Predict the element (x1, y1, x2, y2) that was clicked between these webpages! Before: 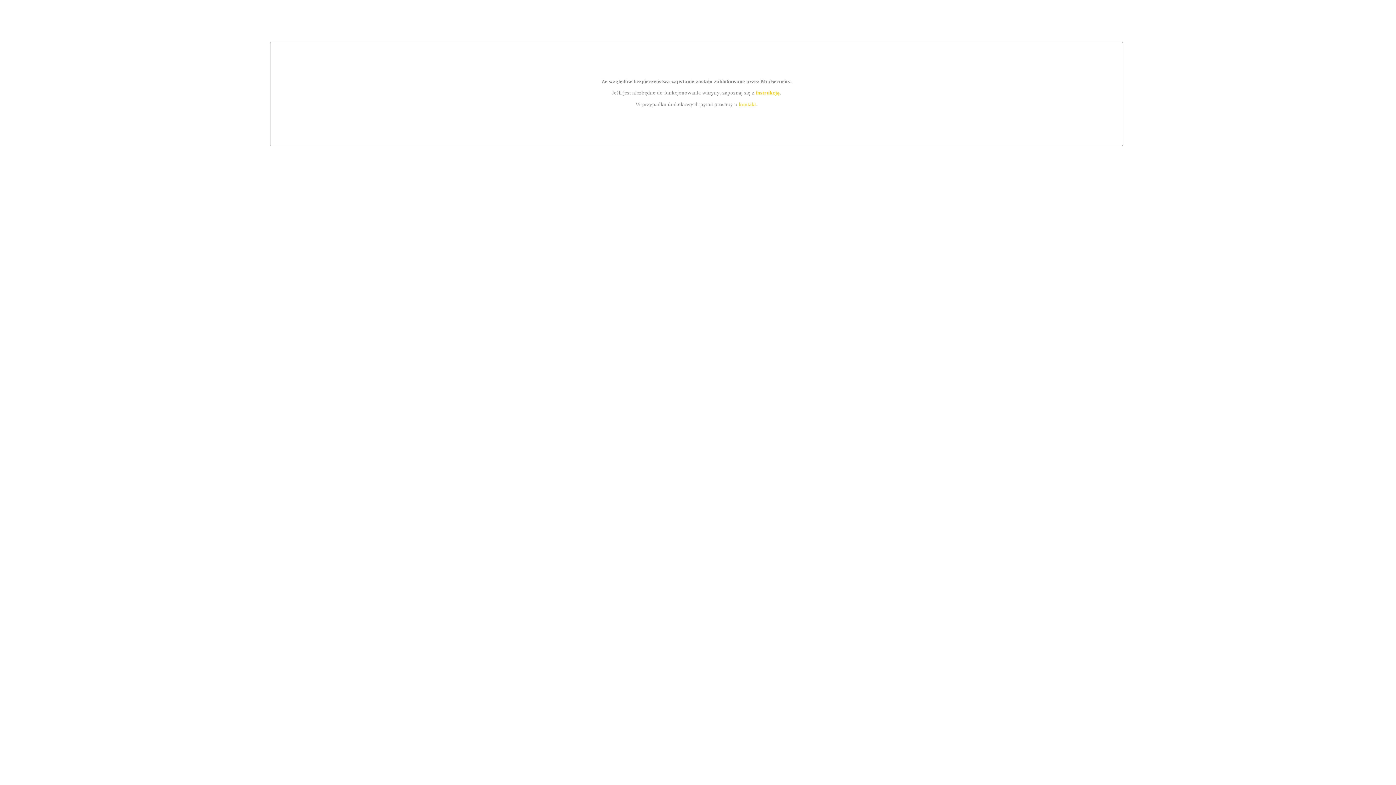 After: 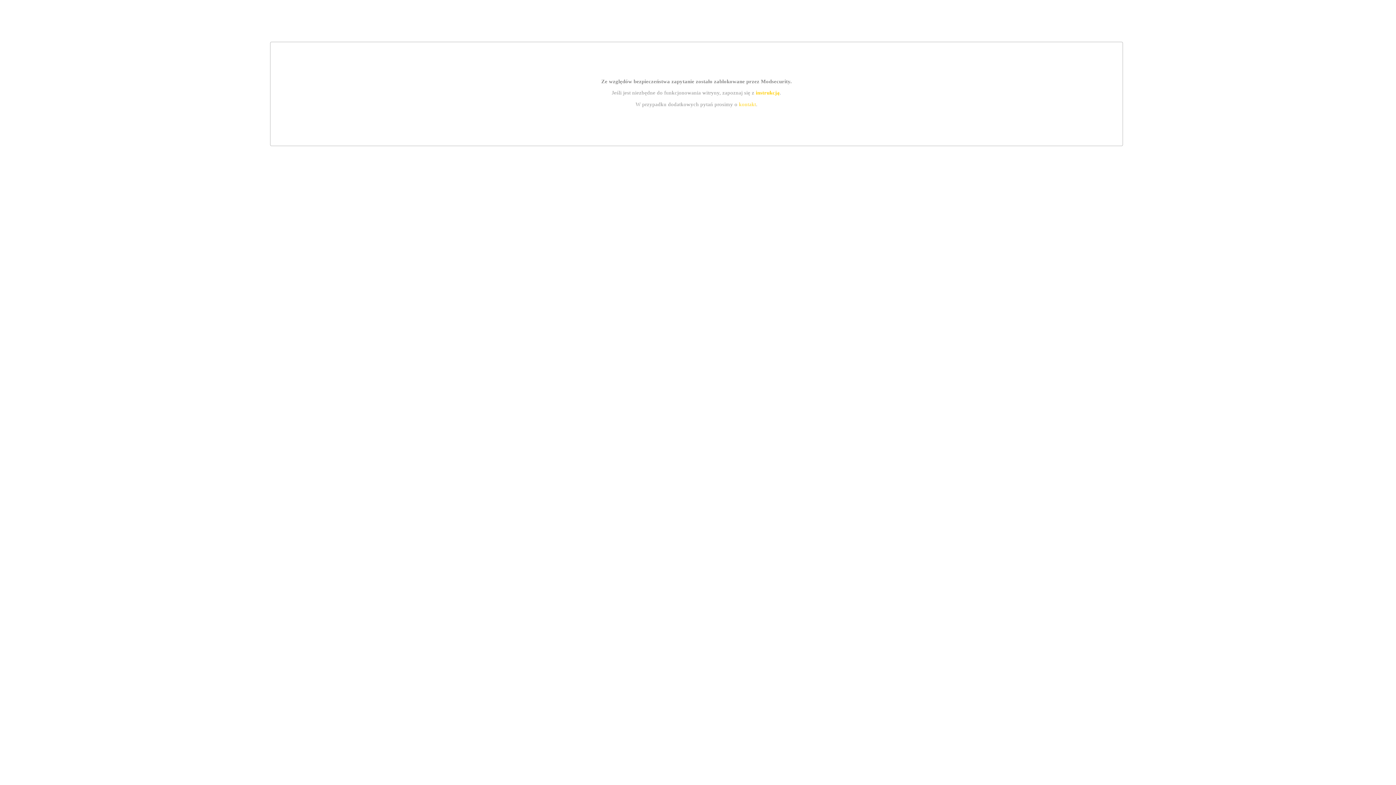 Action: bbox: (739, 101, 756, 107) label: kontakt